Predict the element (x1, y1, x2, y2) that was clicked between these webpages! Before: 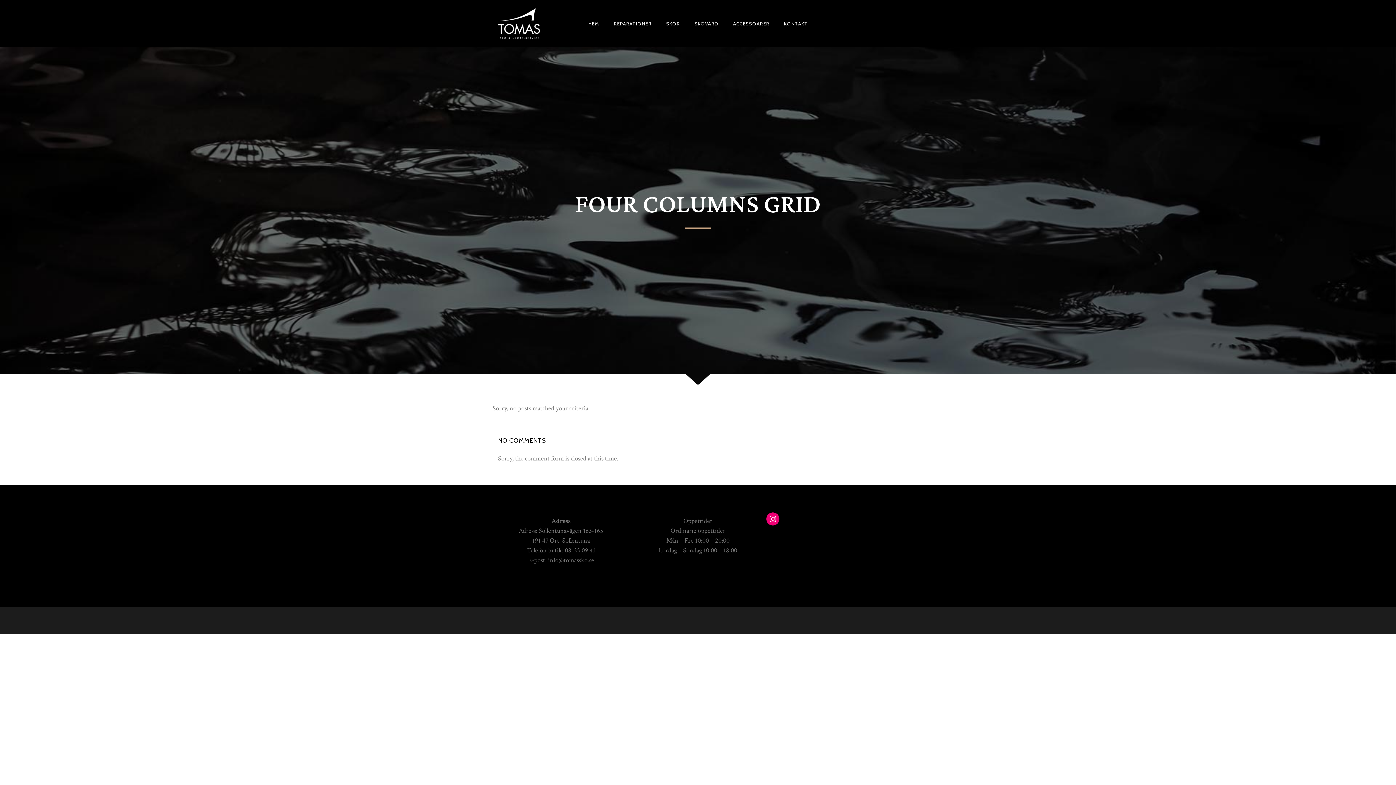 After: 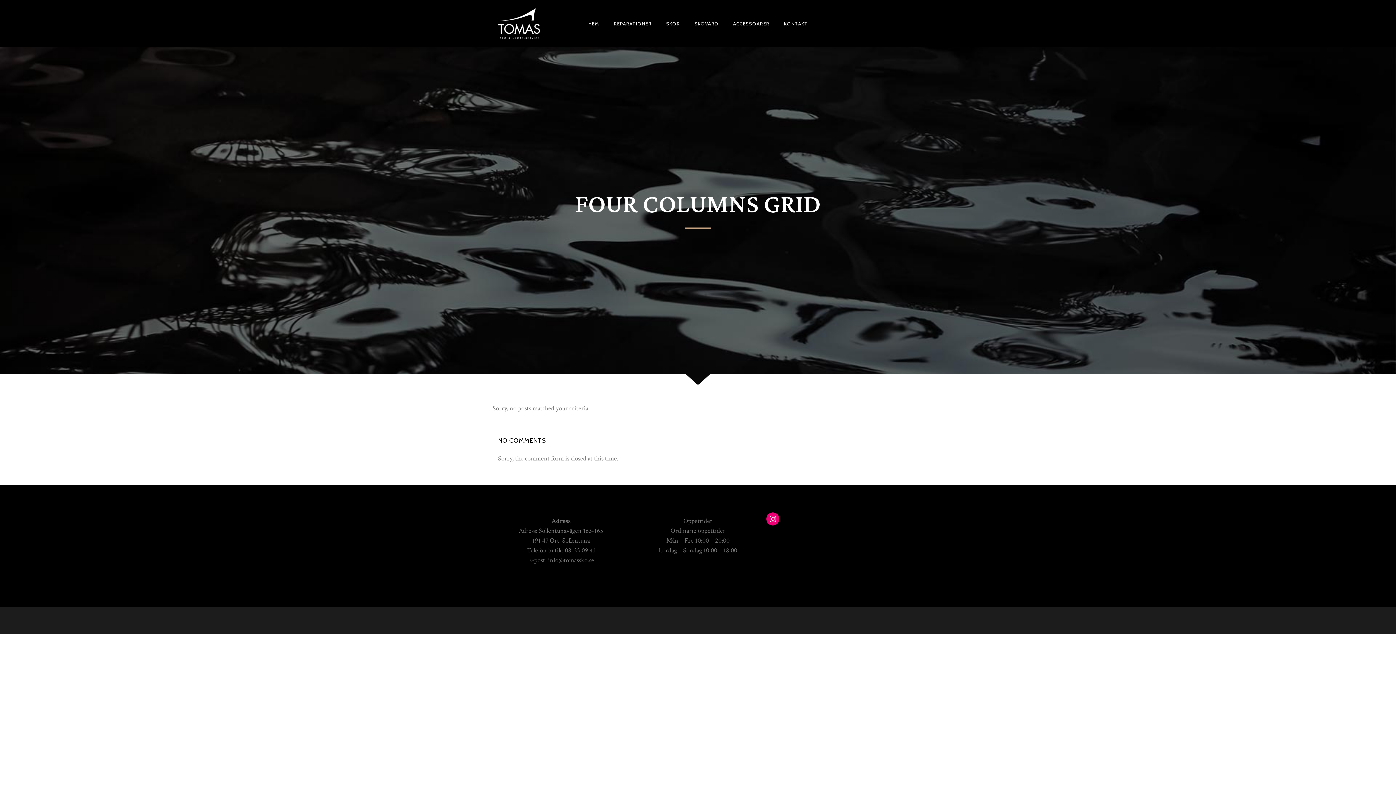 Action: bbox: (548, 556, 594, 564) label: info@tomassko.se